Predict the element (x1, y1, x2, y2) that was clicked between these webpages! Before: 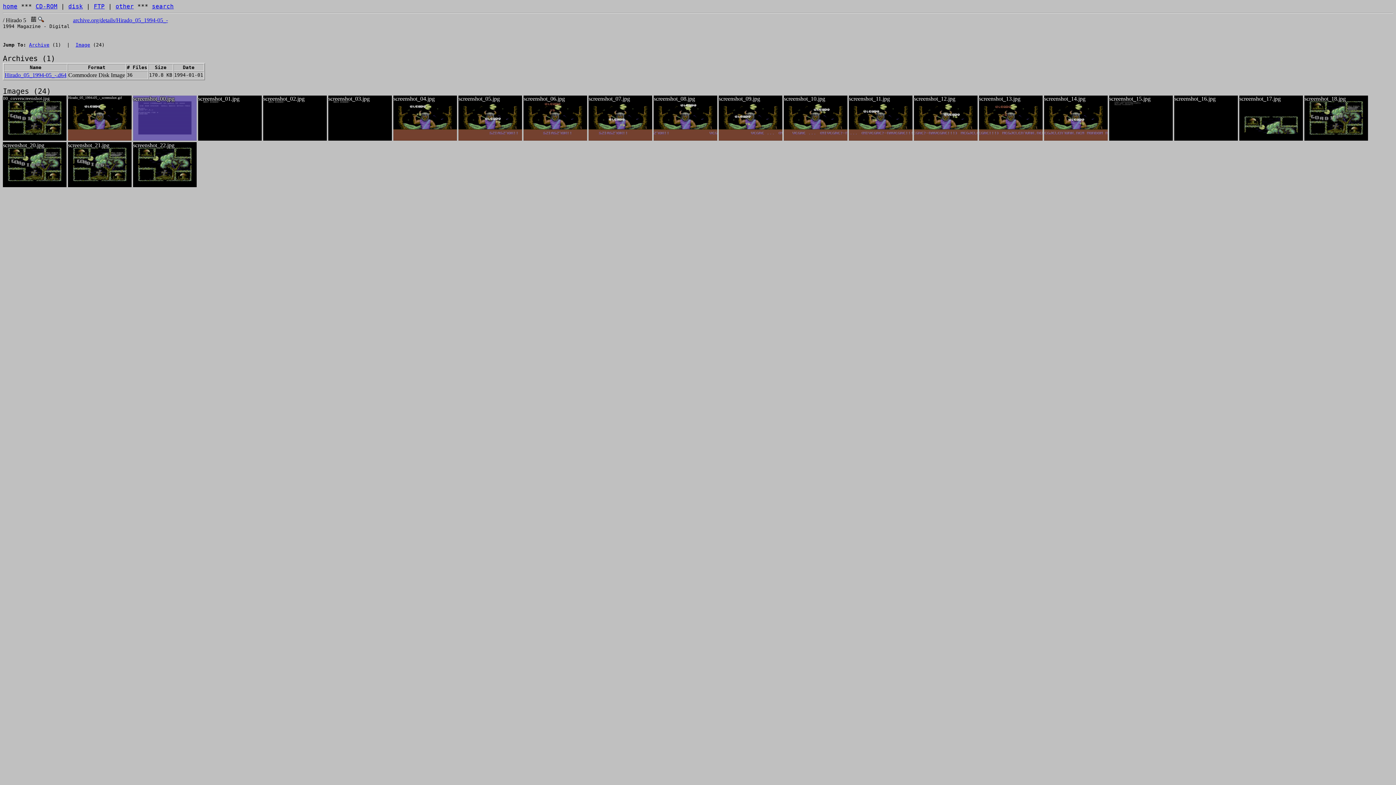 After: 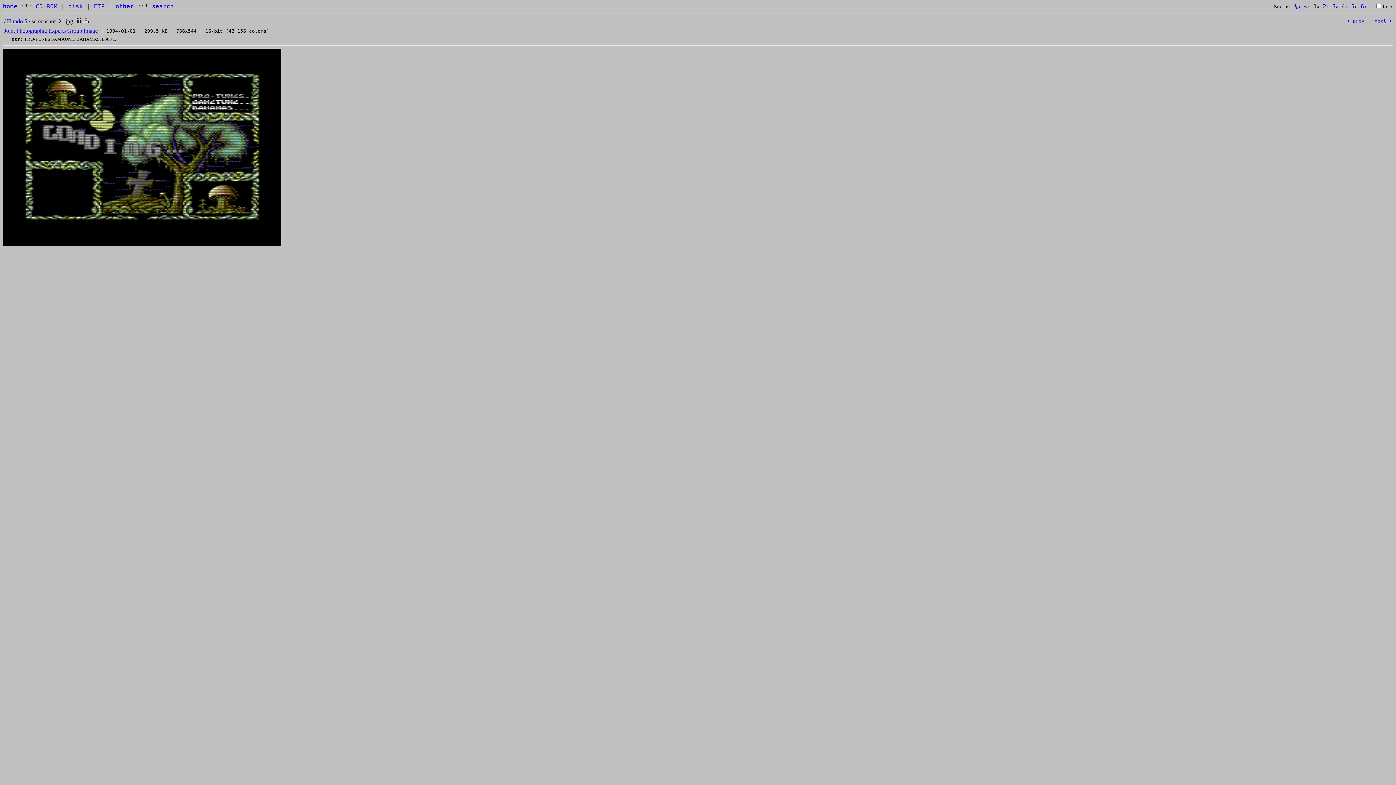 Action: bbox: (68, 142, 133, 188) label: screenshot_21.jpg